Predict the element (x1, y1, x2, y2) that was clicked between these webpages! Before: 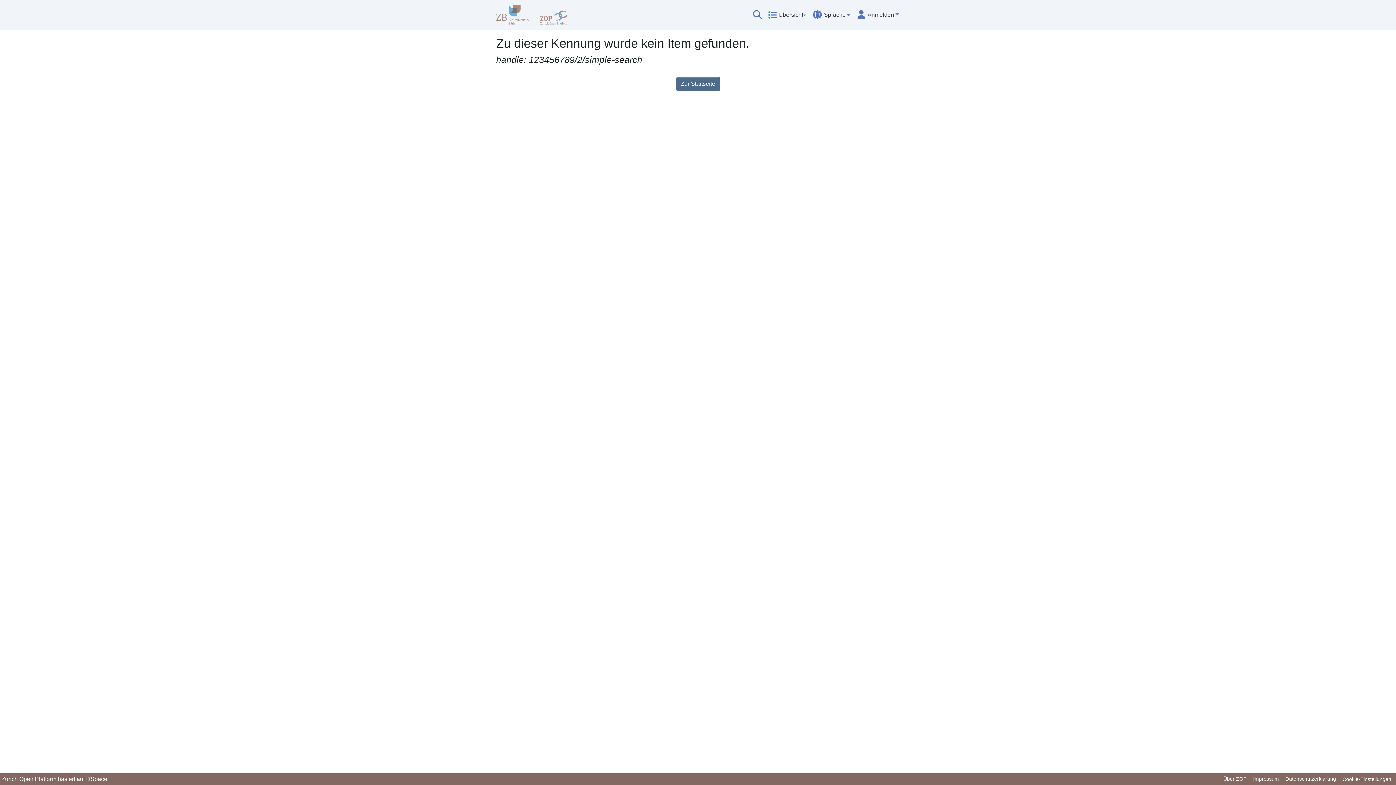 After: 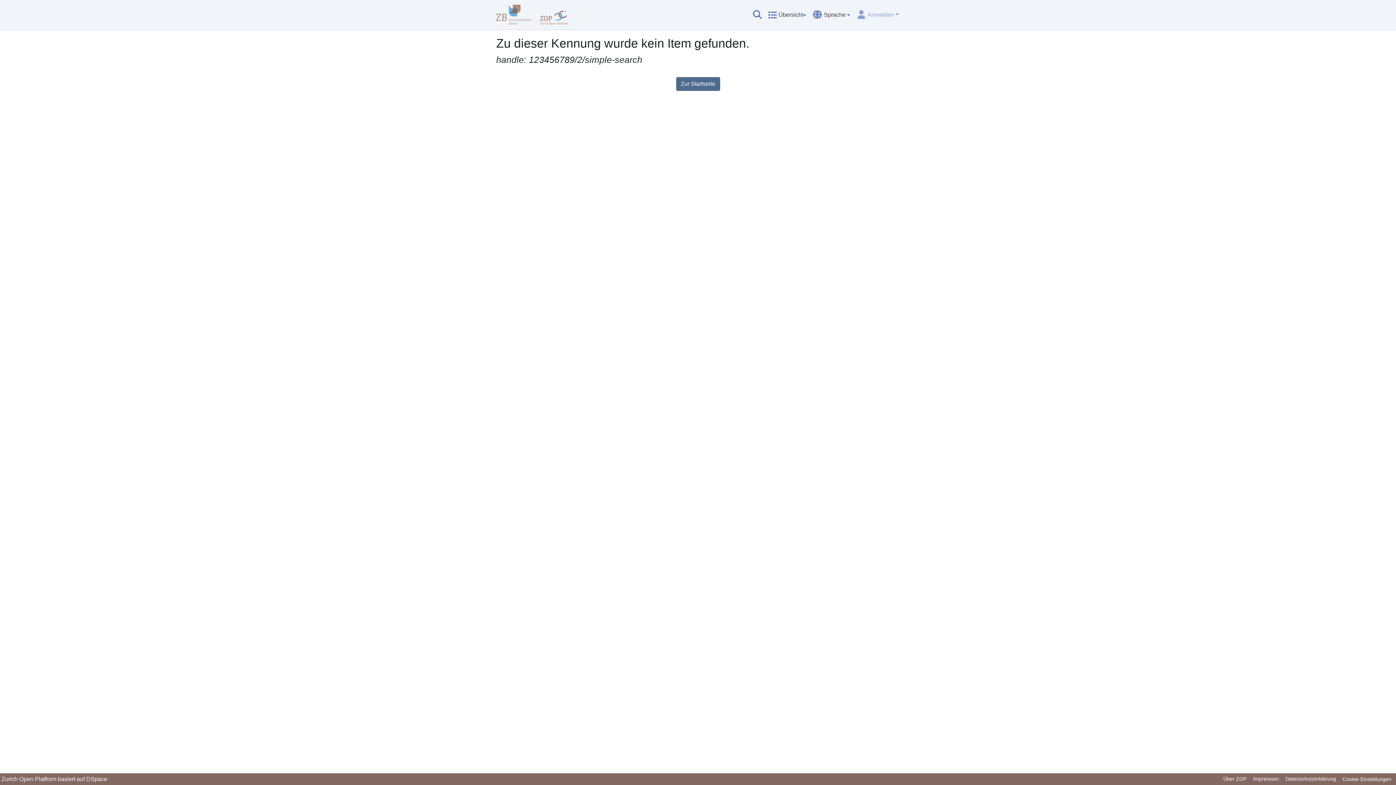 Action: label: Anmelden bbox: (856, 11, 900, 17)